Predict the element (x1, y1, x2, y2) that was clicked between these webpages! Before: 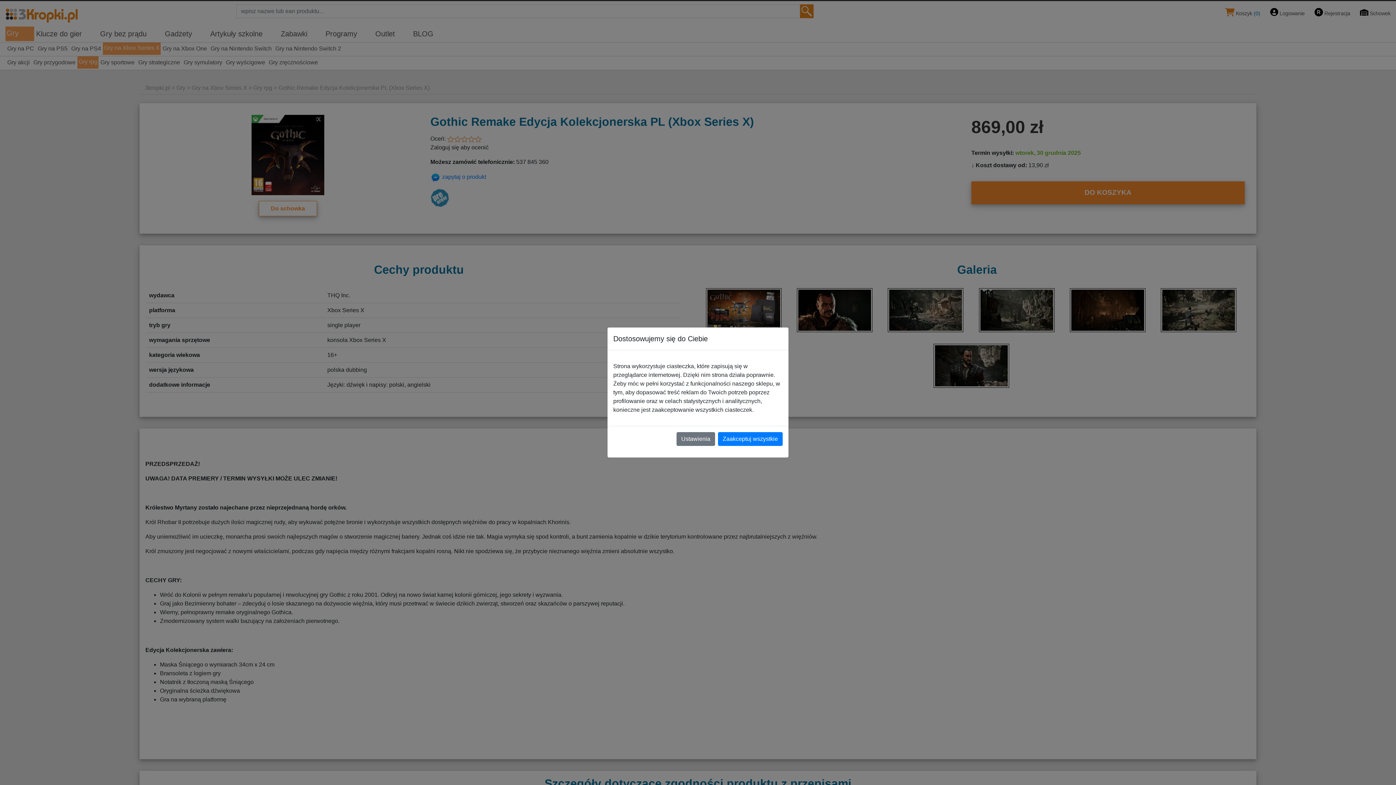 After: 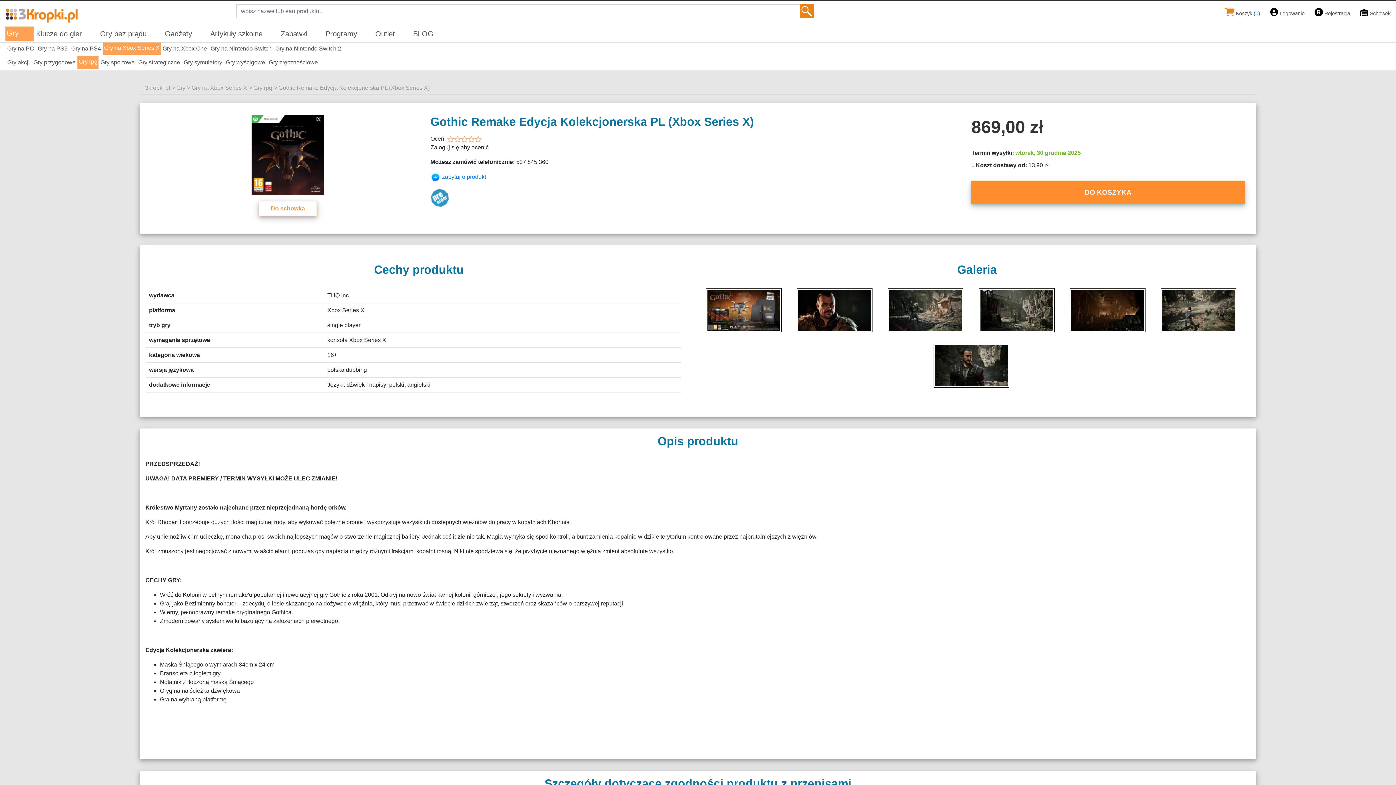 Action: bbox: (718, 432, 782, 446) label: Zaakceptuj wszystkie